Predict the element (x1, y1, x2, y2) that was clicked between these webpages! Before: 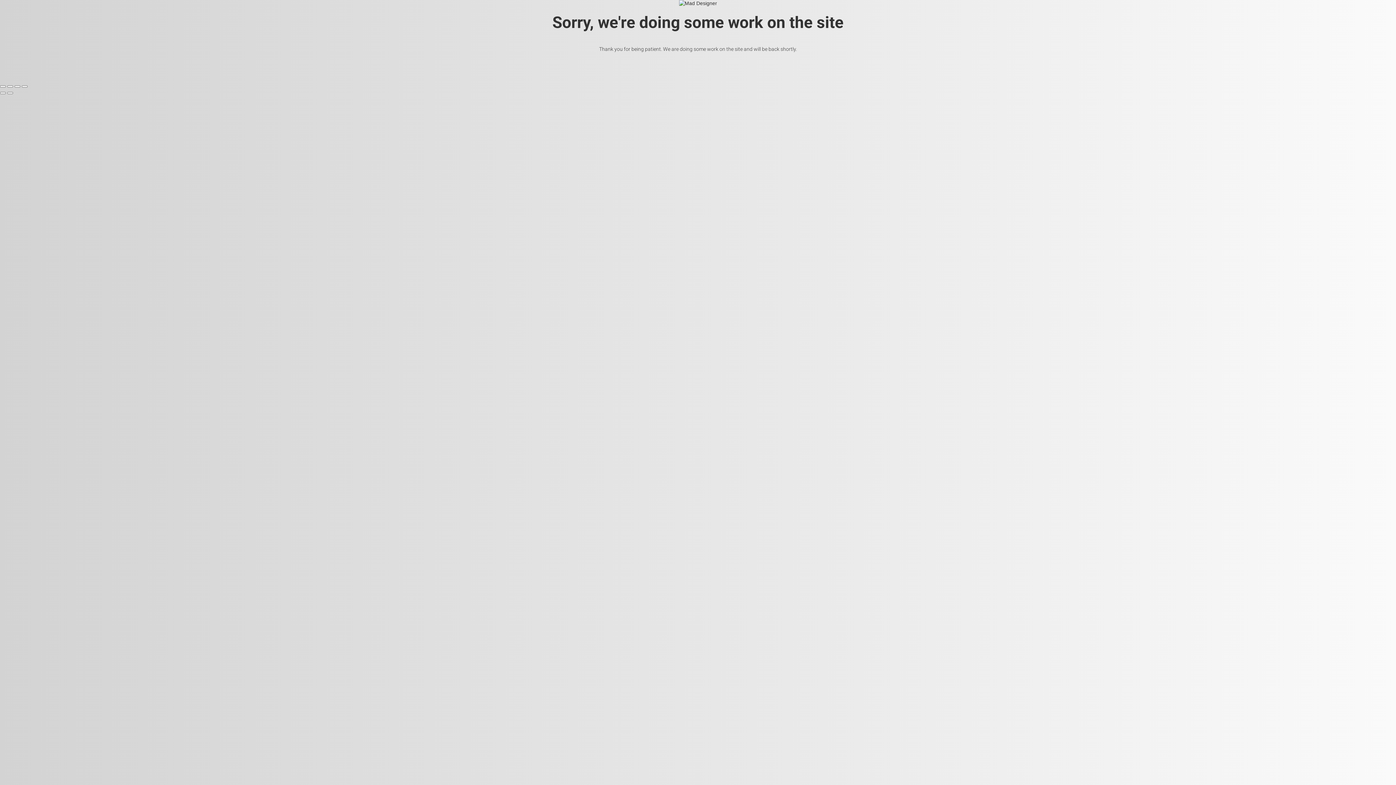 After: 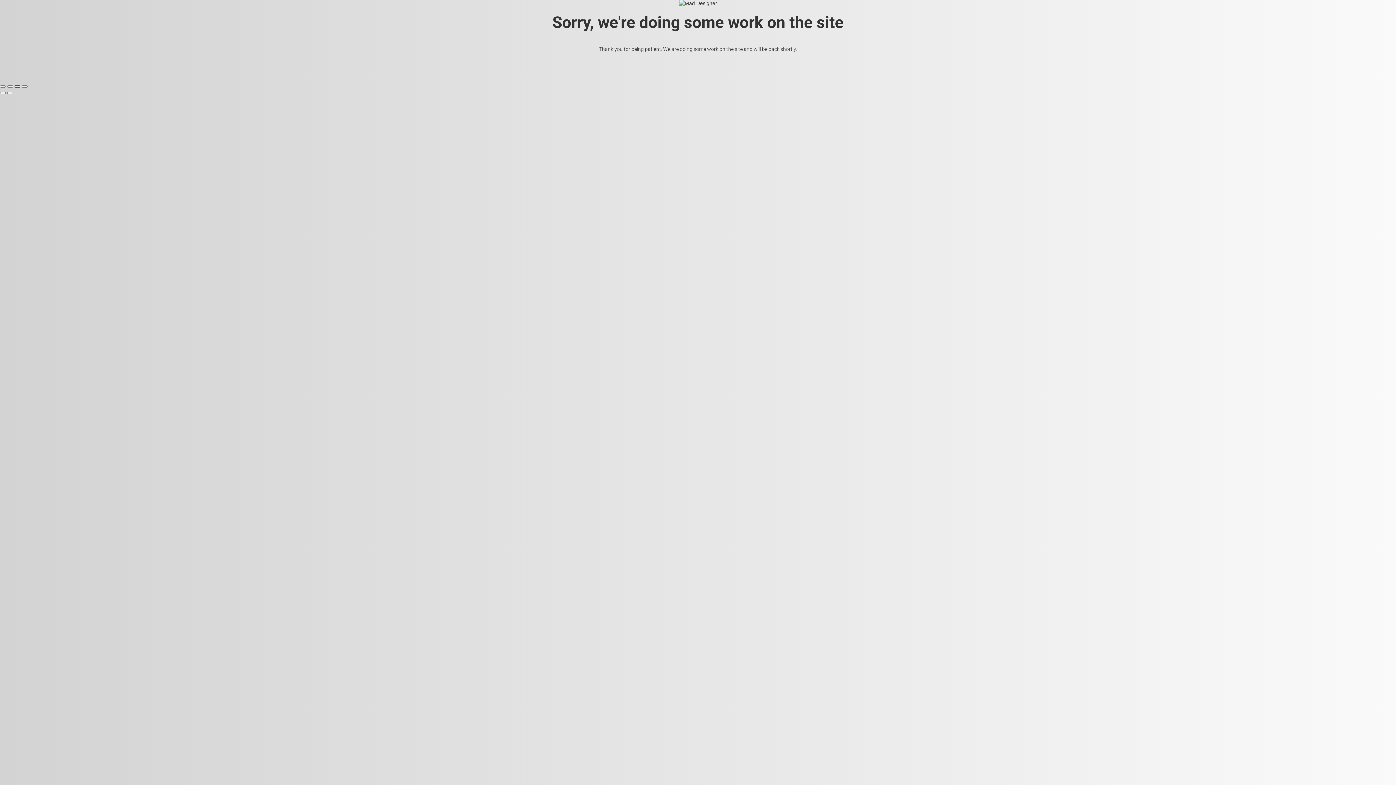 Action: label: Deli bbox: (14, 85, 20, 87)